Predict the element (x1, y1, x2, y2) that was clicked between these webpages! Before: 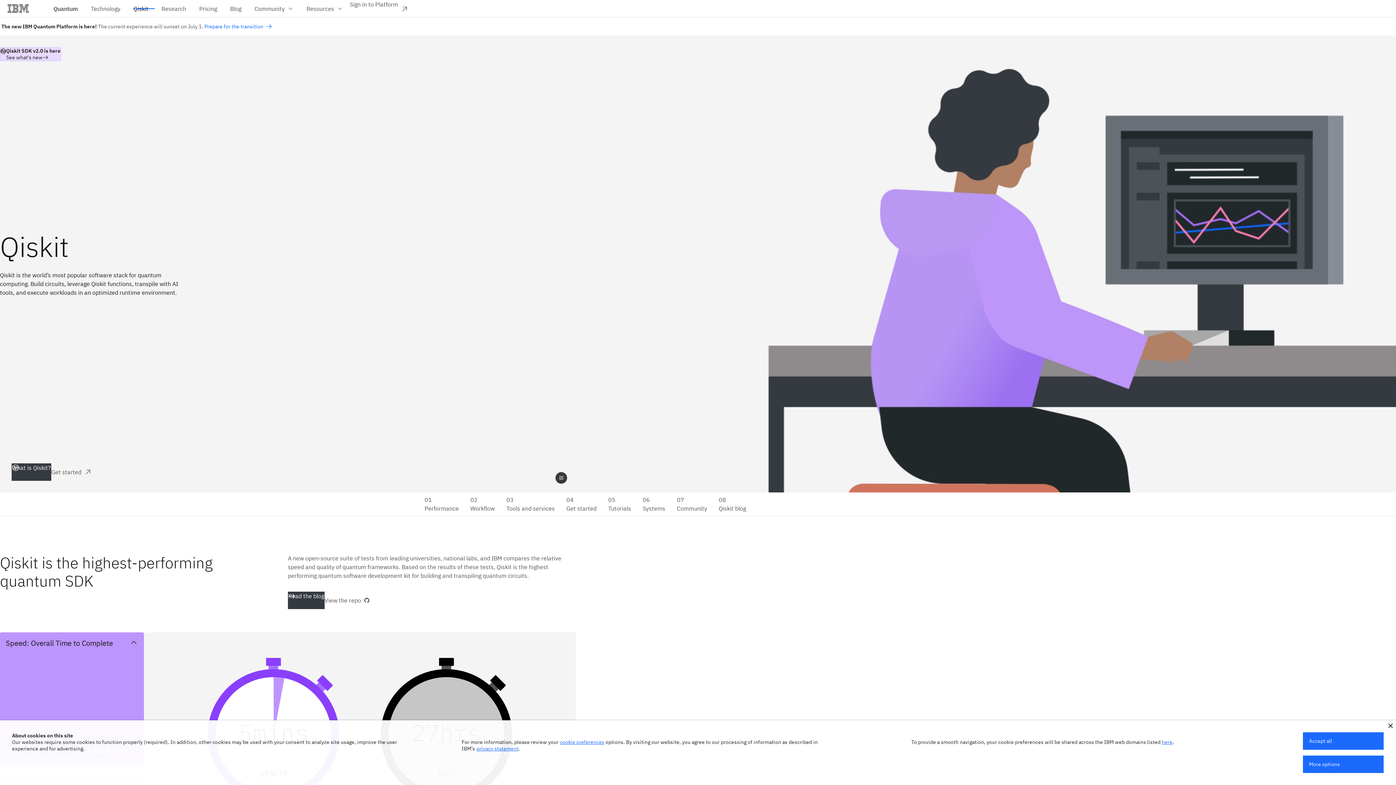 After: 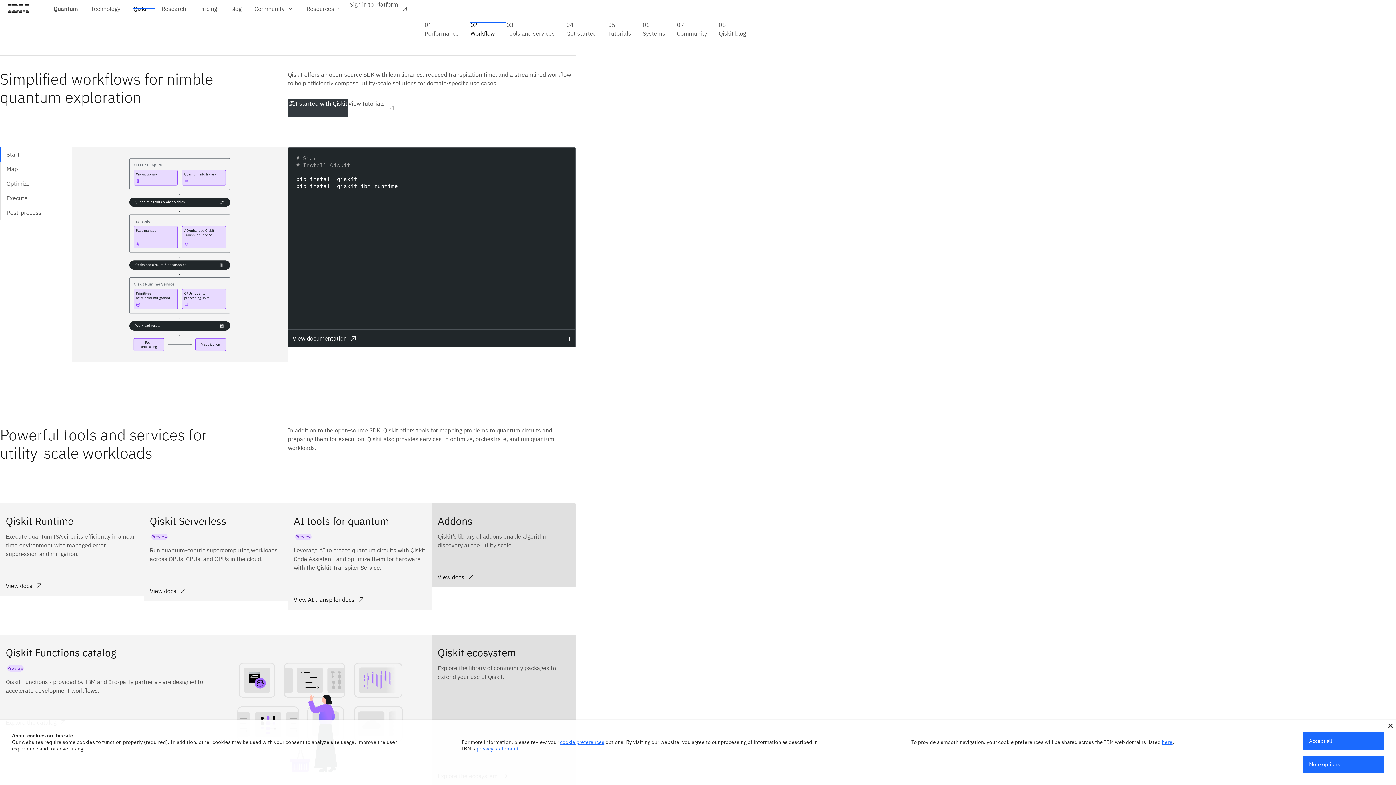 Action: label: 02
Workflow bbox: (464, 492, 500, 515)